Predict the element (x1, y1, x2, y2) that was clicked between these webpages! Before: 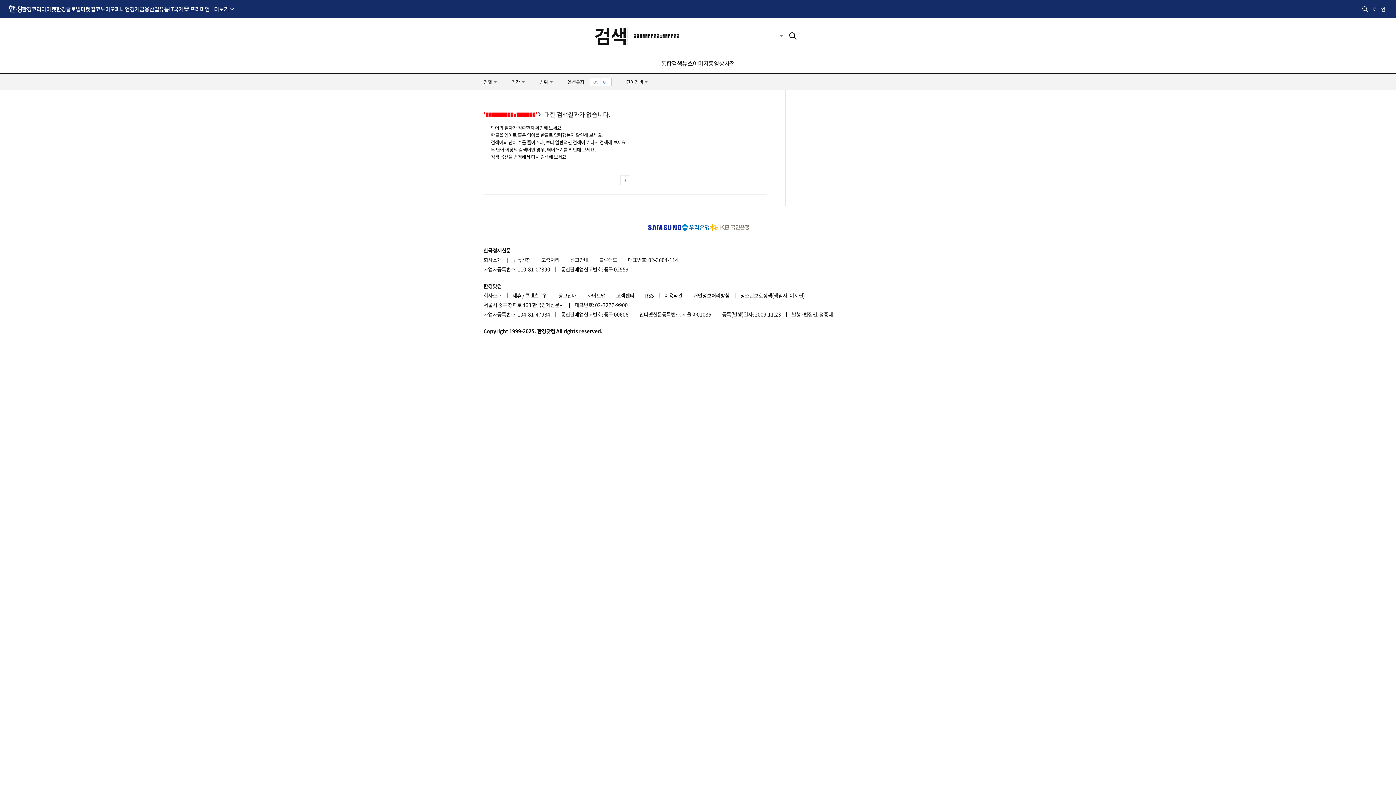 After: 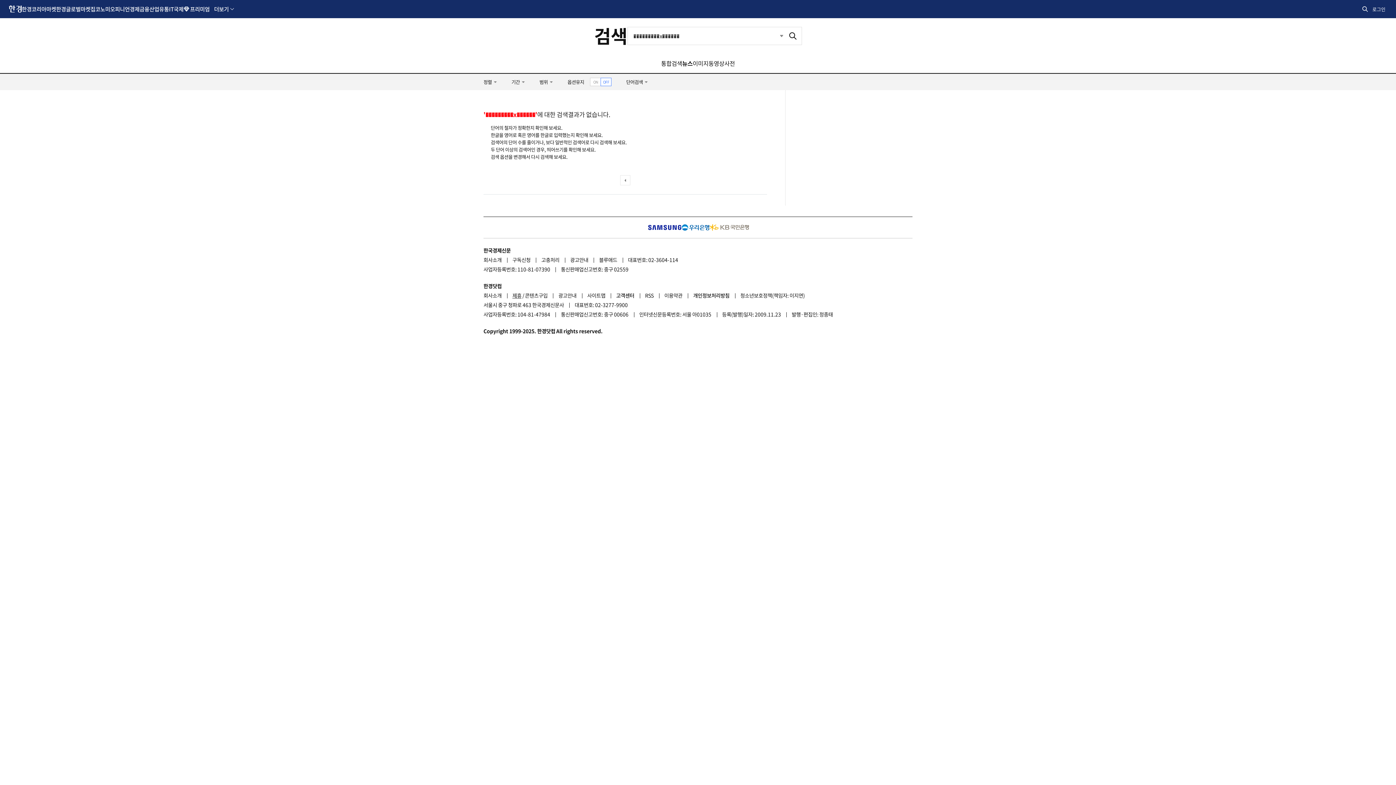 Action: label: 제휴 bbox: (512, 292, 521, 299)